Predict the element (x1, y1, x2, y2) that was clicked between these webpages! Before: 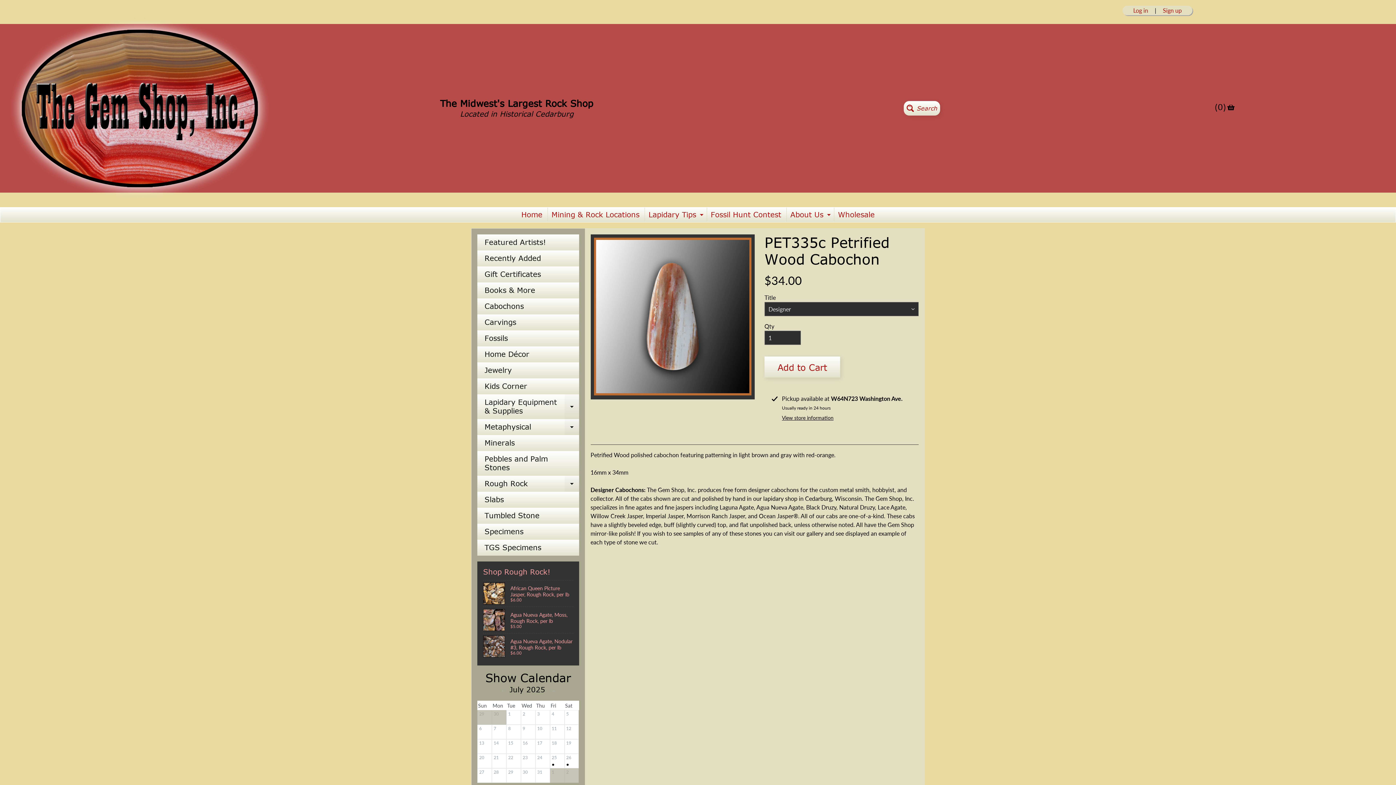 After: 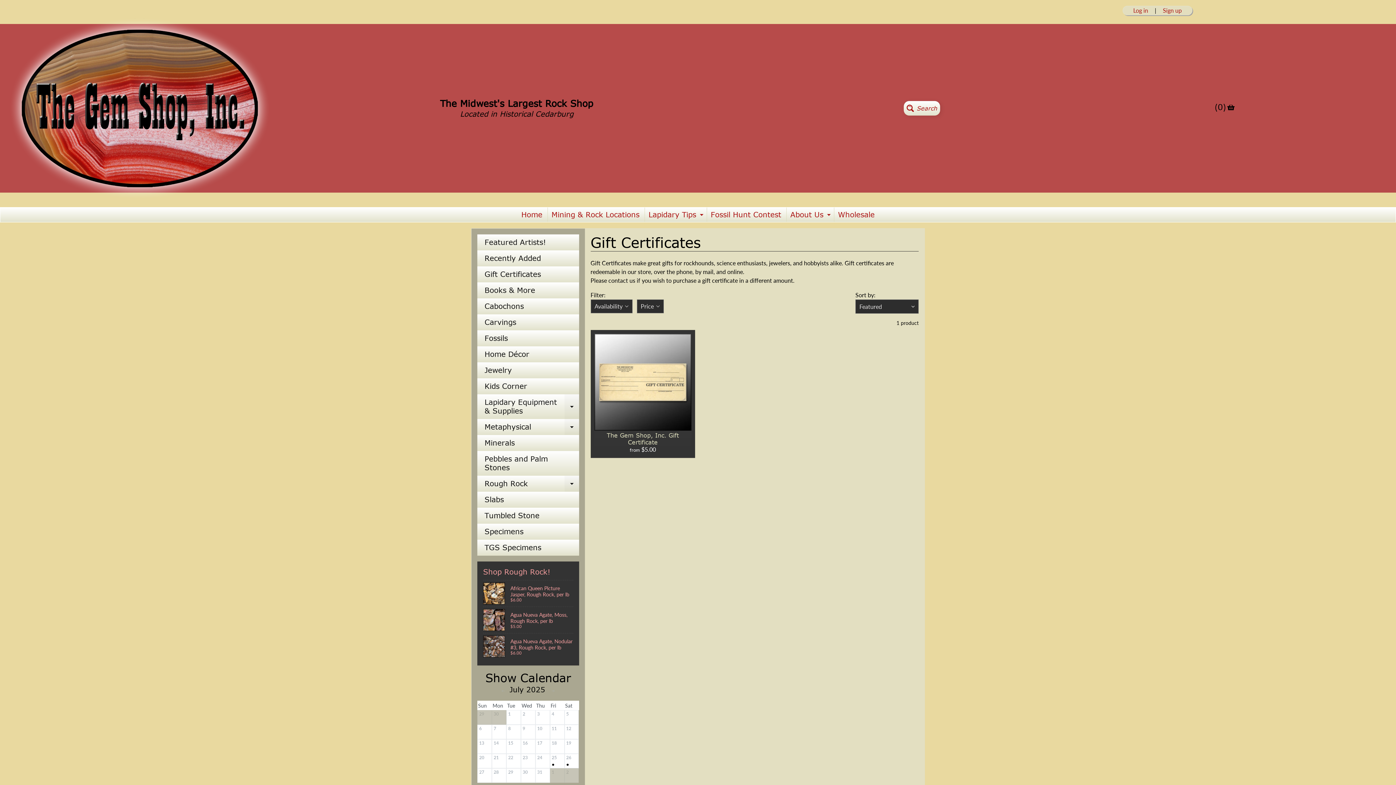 Action: bbox: (477, 266, 579, 282) label: Gift Certificates